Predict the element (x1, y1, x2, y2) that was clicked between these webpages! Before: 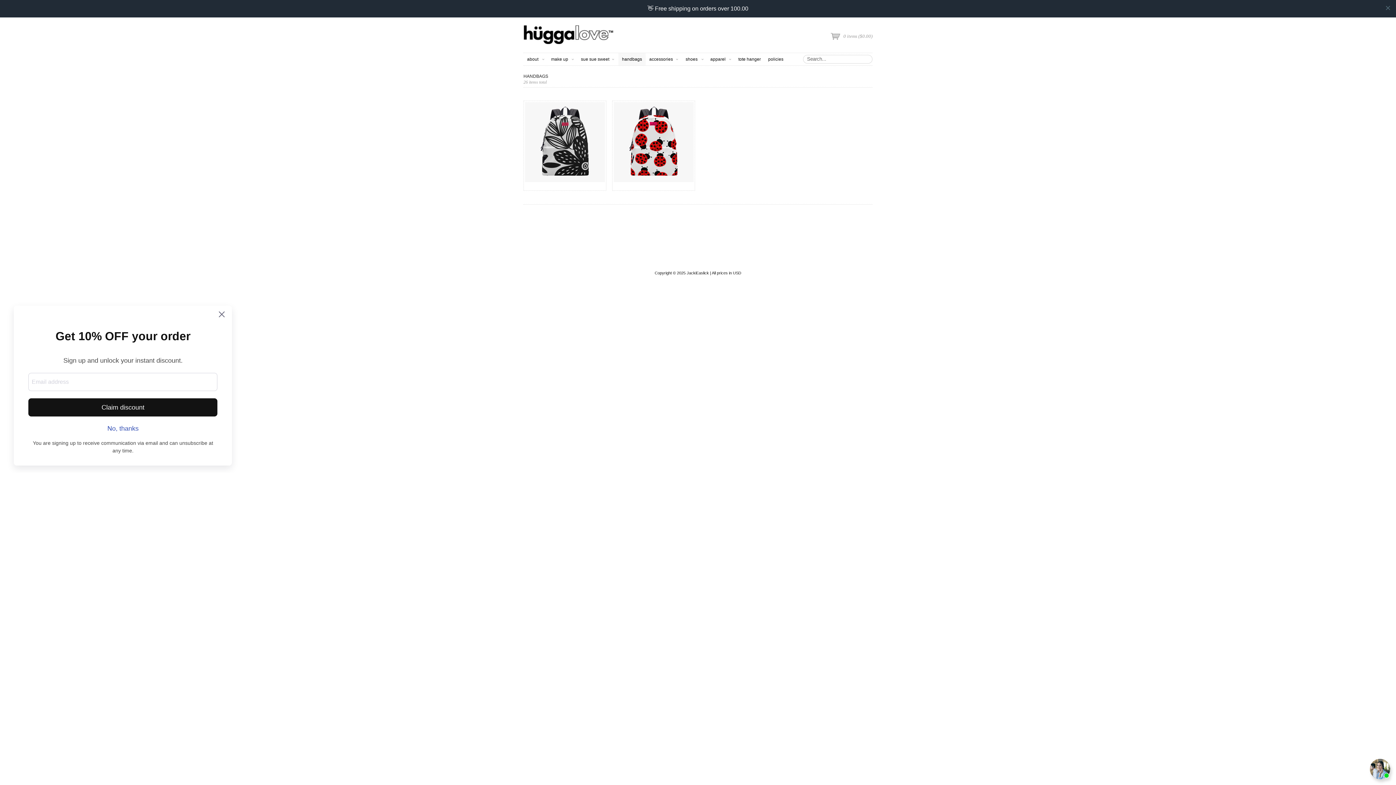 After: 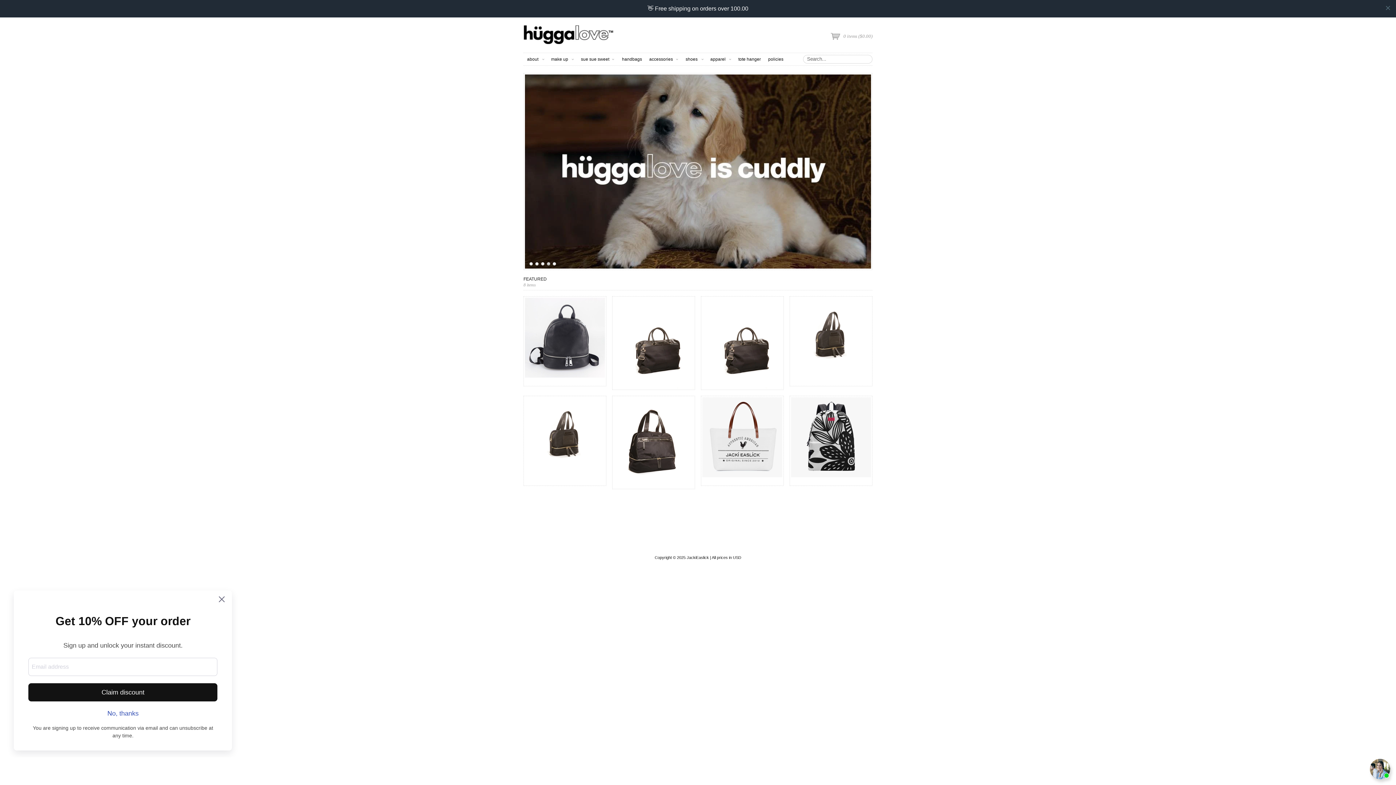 Action: bbox: (523, 7, 696, 28)